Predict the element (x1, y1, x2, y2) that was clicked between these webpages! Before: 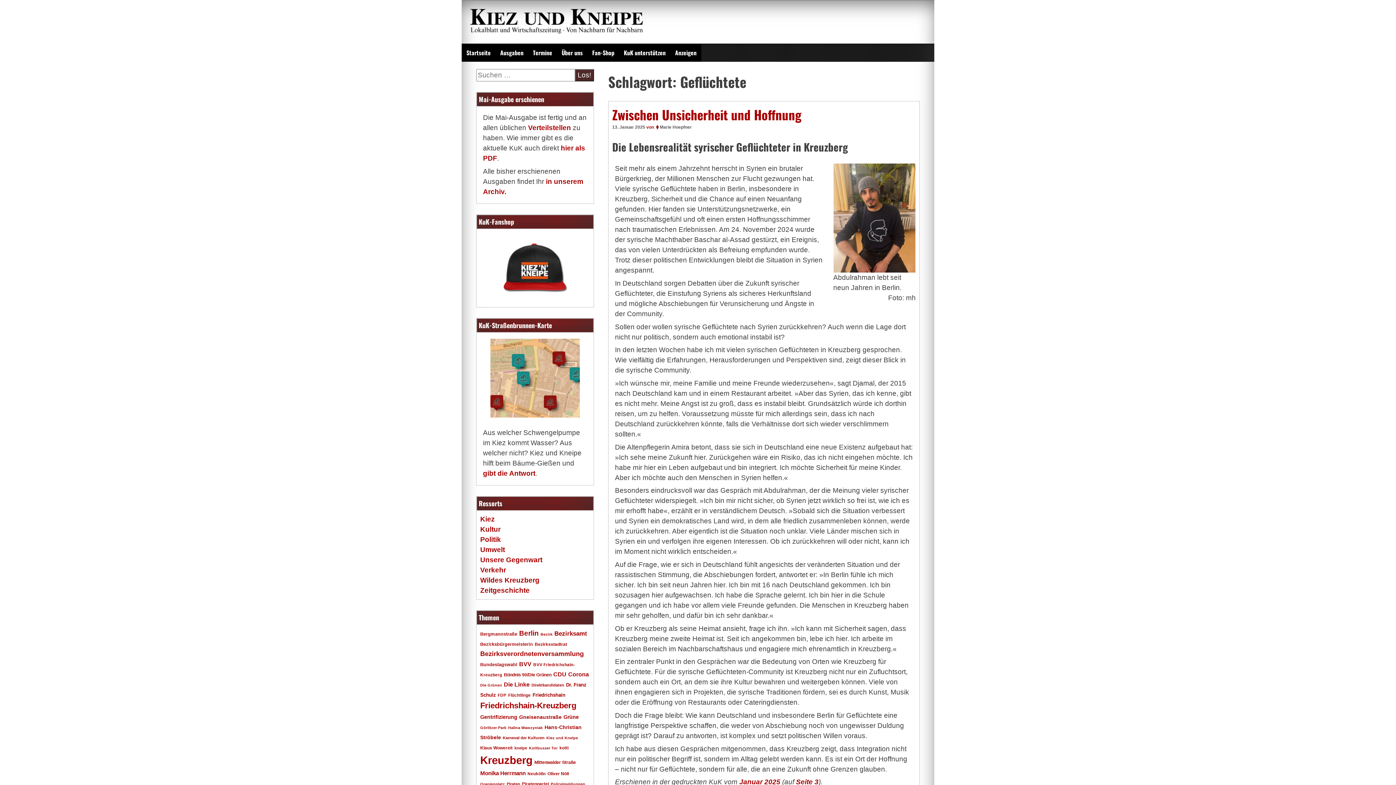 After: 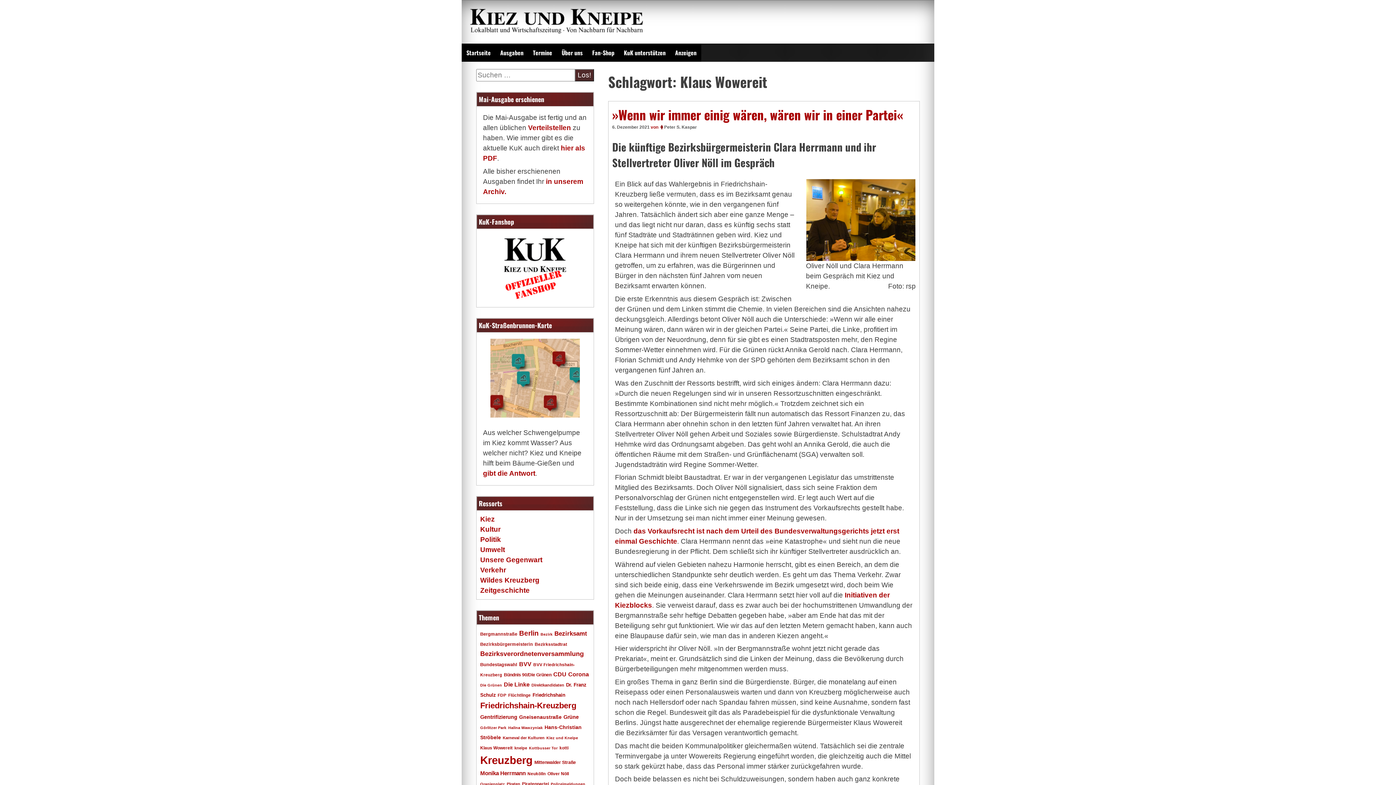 Action: bbox: (480, 745, 512, 750) label: Klaus Wowereit (18 Einträge)